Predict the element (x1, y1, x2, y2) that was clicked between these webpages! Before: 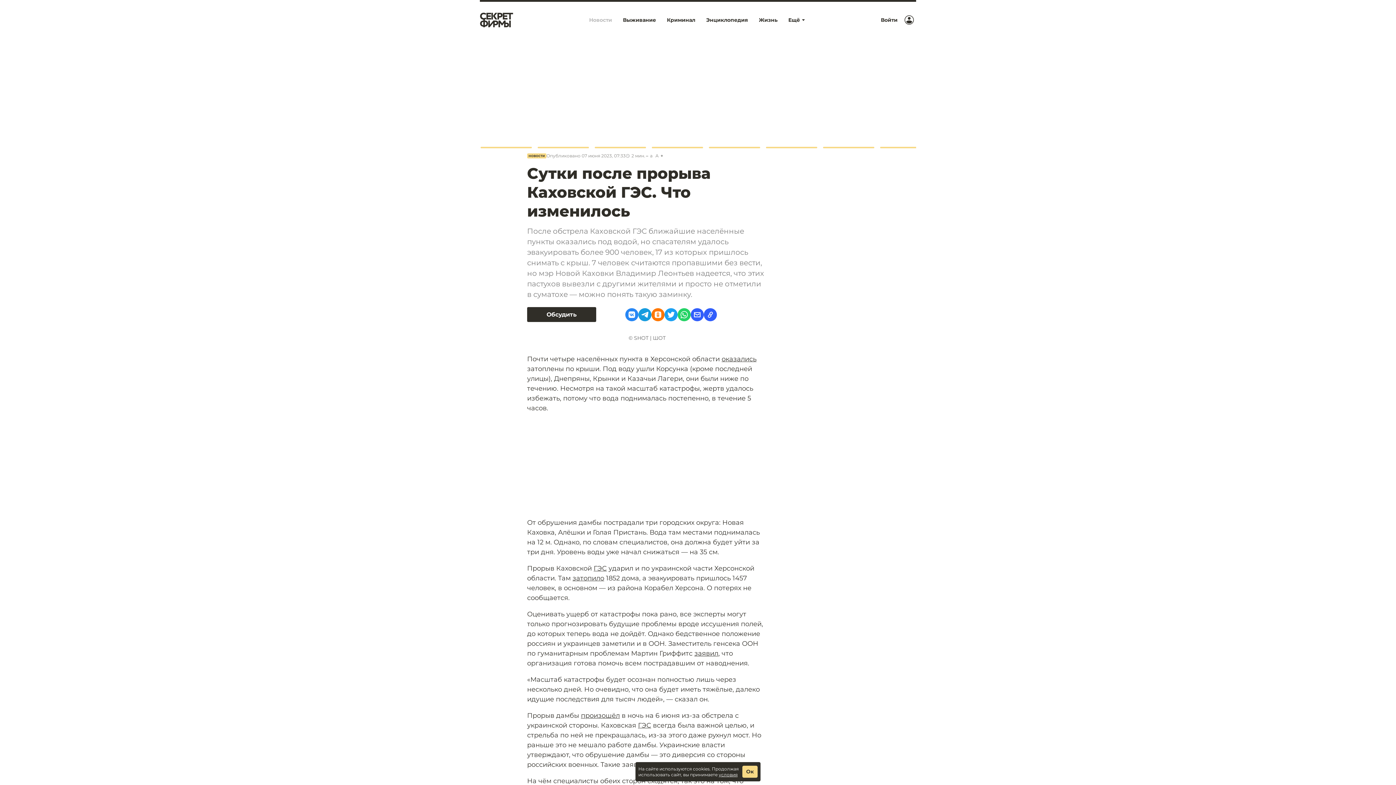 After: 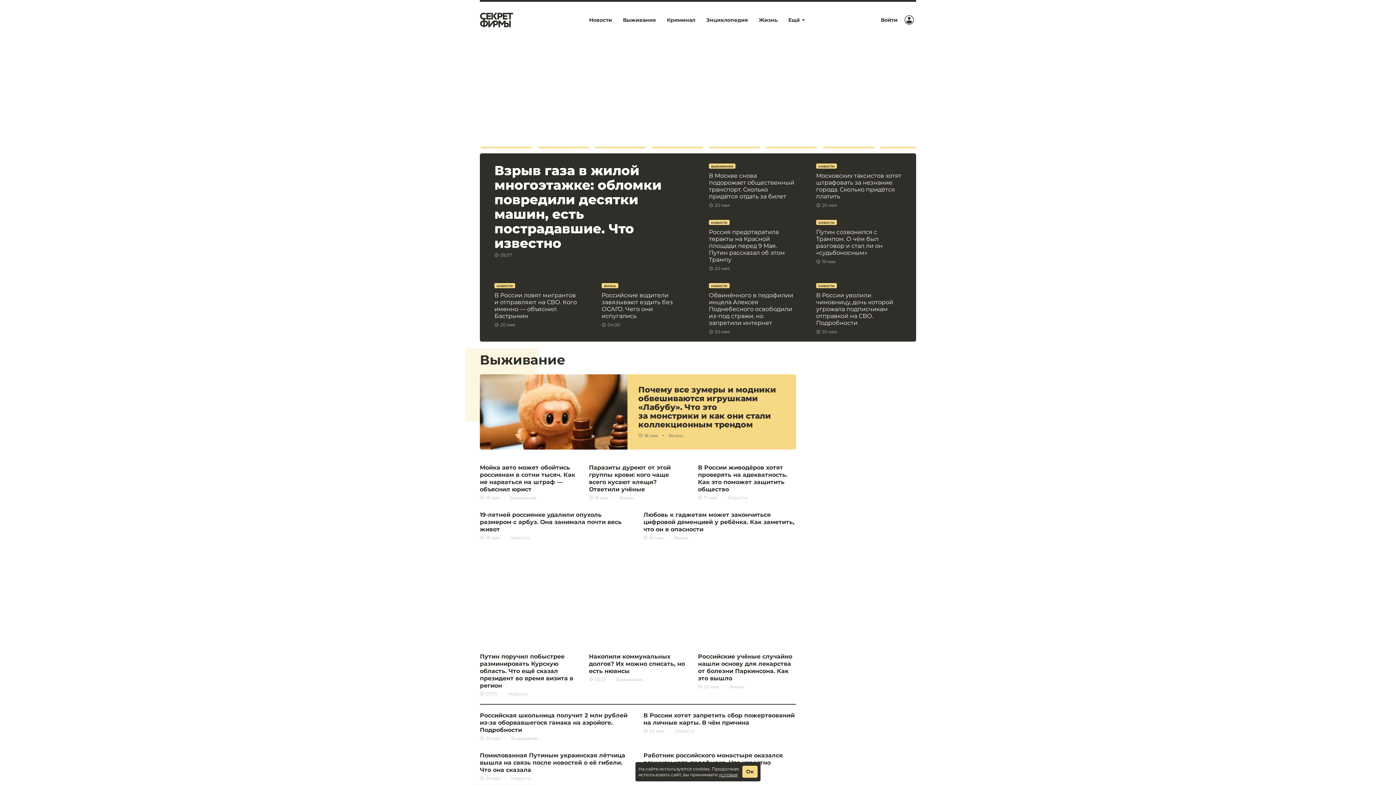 Action: bbox: (480, 12, 513, 27) label: Лого